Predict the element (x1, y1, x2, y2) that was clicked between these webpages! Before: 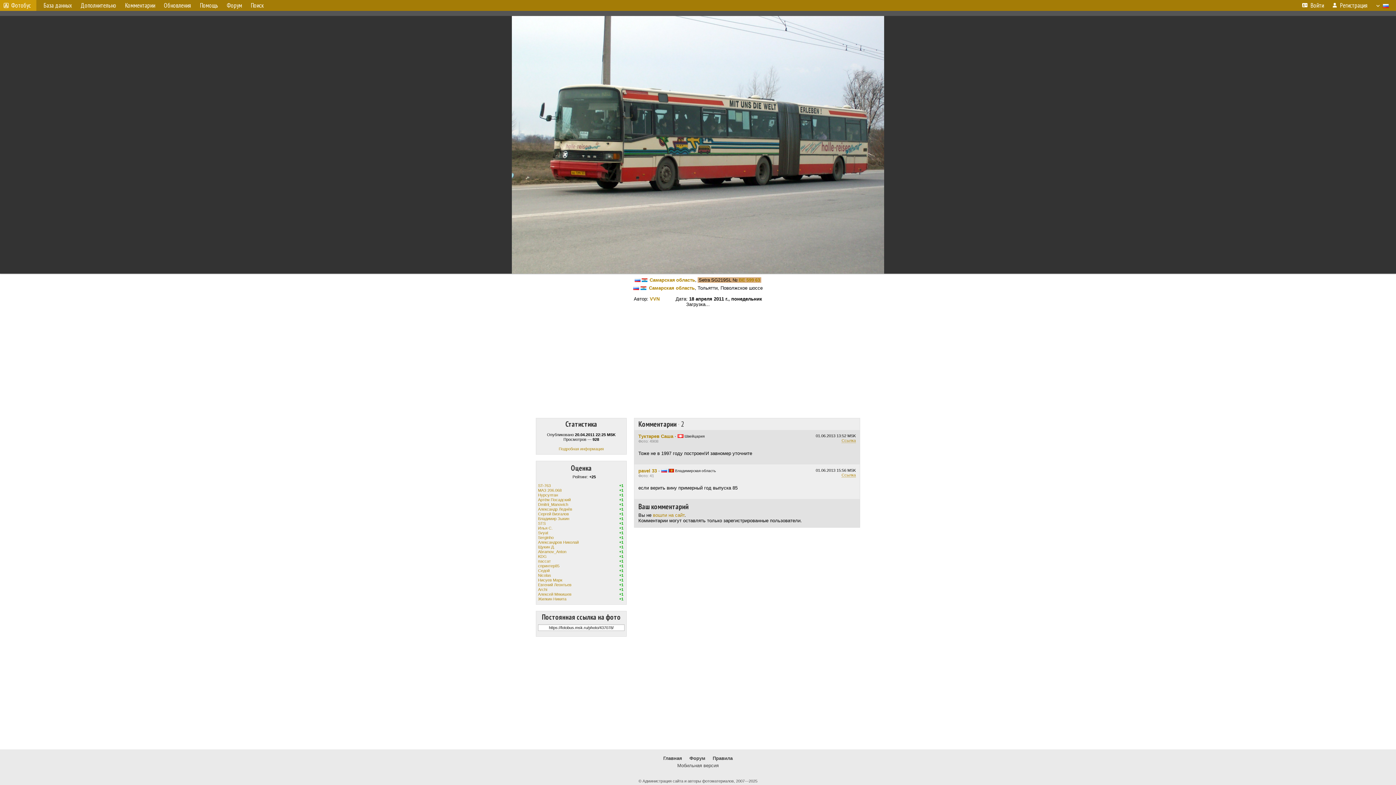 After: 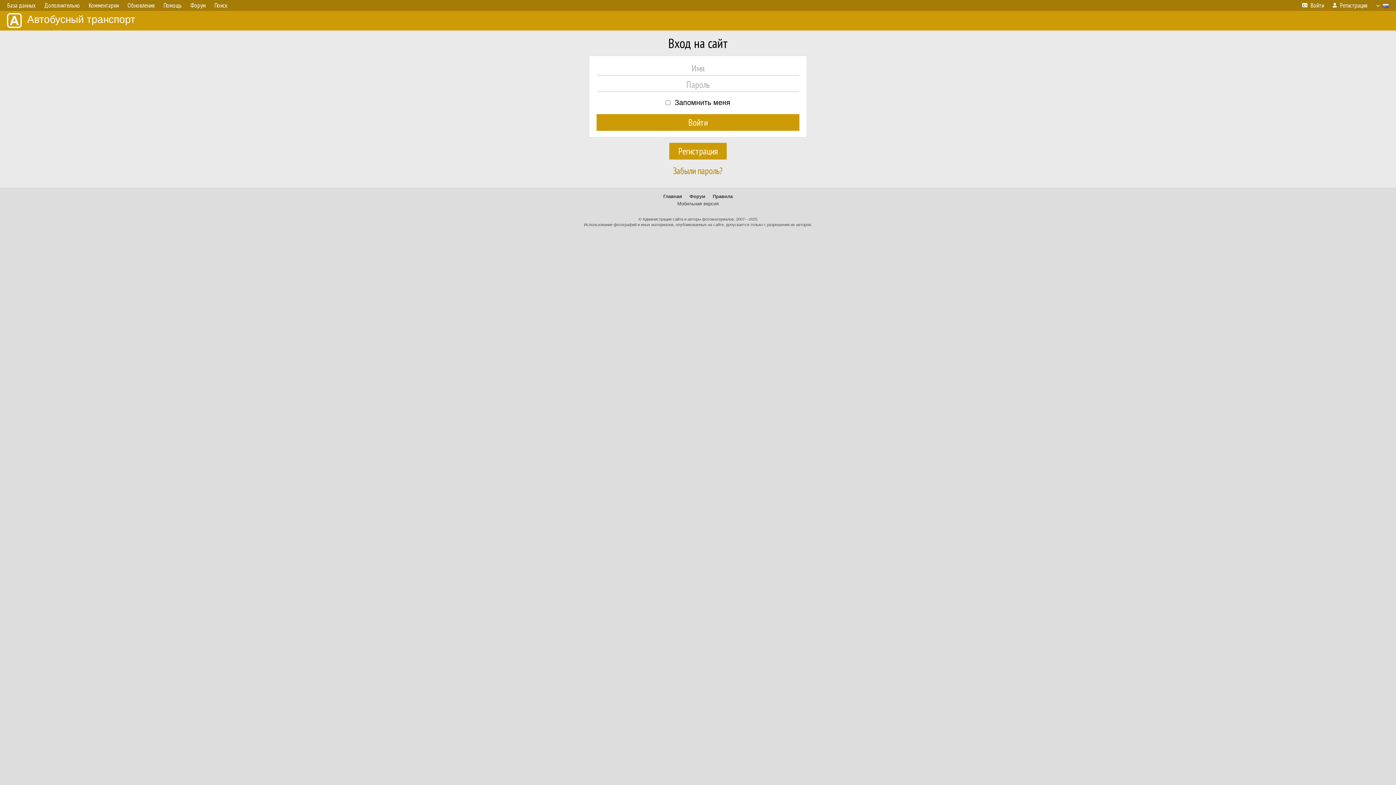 Action: bbox: (1298, 0, 1328, 10) label: Войти